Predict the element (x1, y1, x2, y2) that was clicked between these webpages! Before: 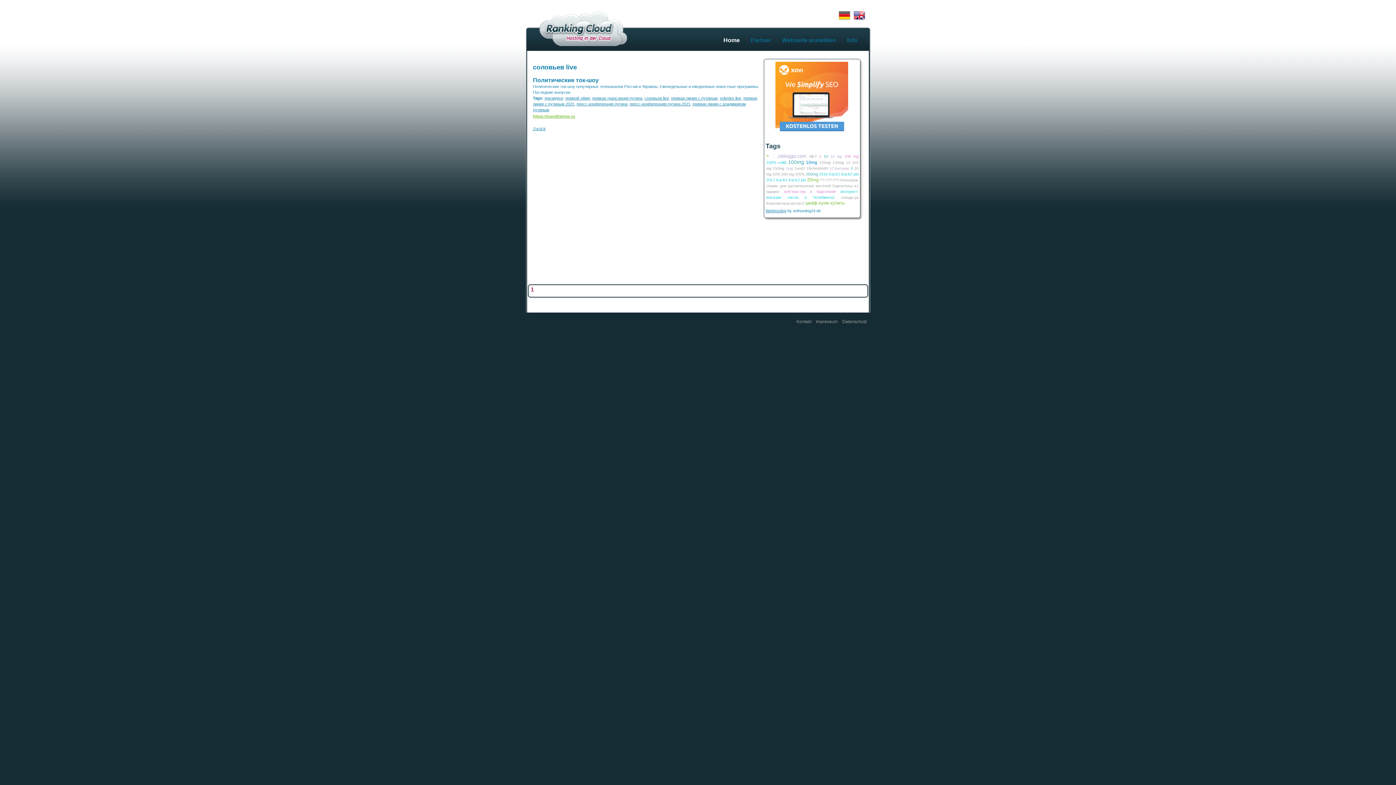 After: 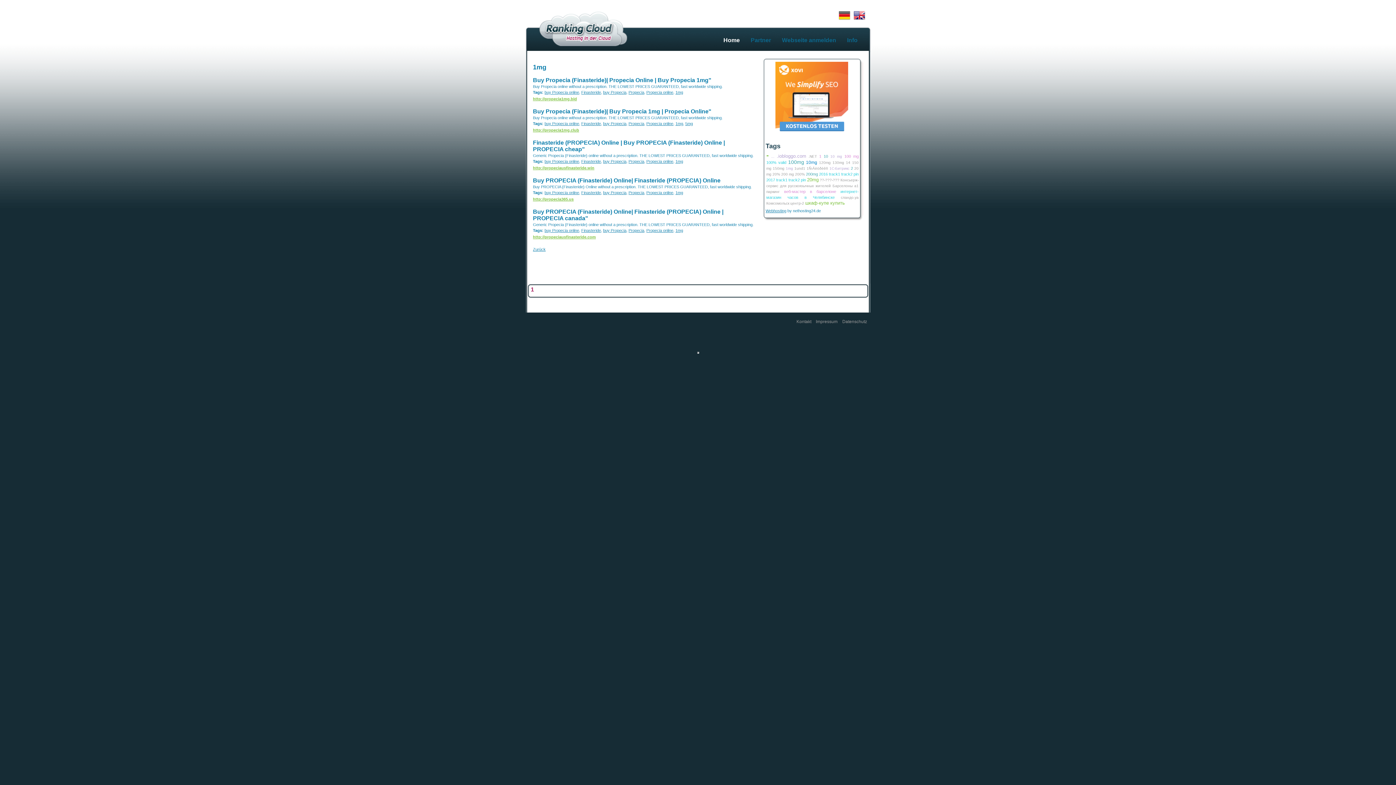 Action: bbox: (785, 166, 793, 170) label: 1mg